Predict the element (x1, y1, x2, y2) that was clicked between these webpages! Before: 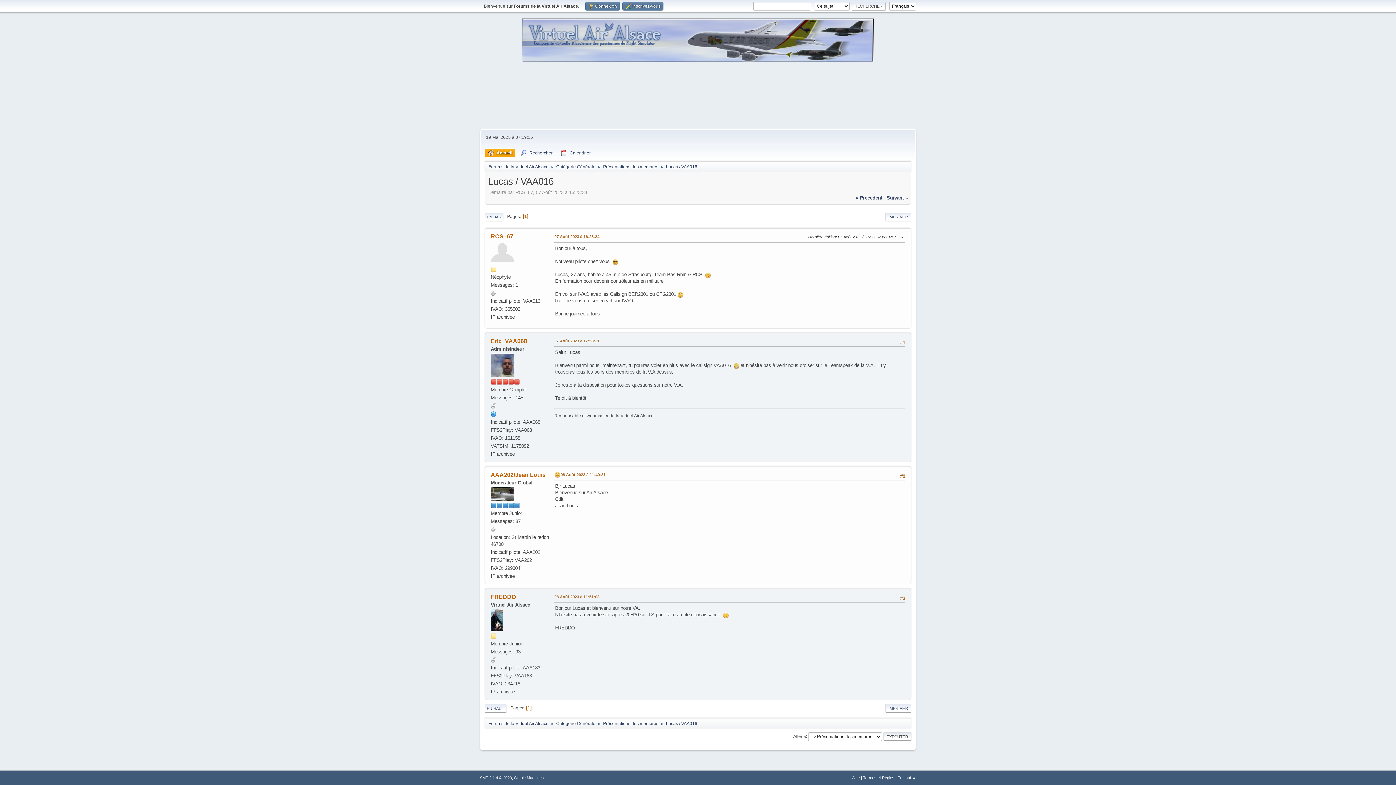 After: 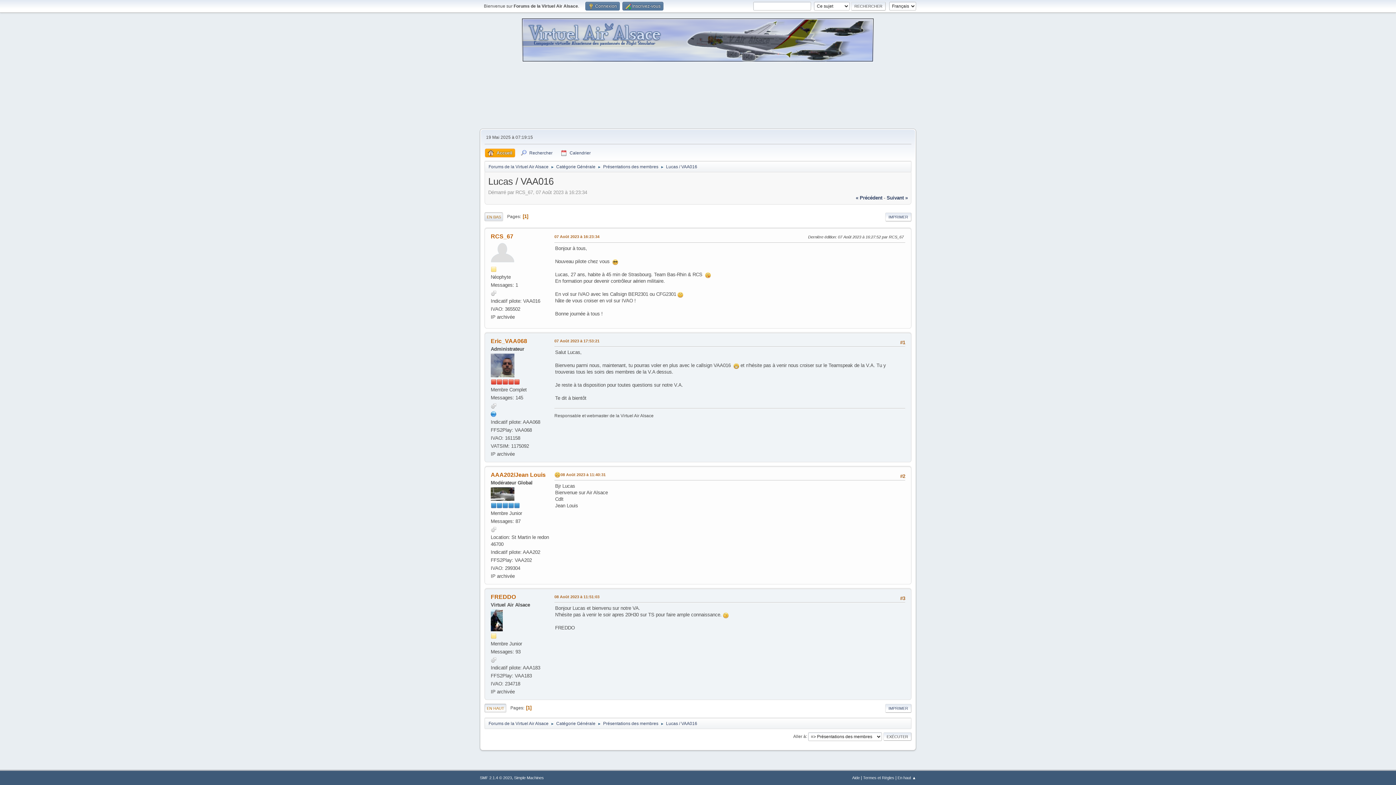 Action: label: EN BAS bbox: (484, 212, 503, 221)